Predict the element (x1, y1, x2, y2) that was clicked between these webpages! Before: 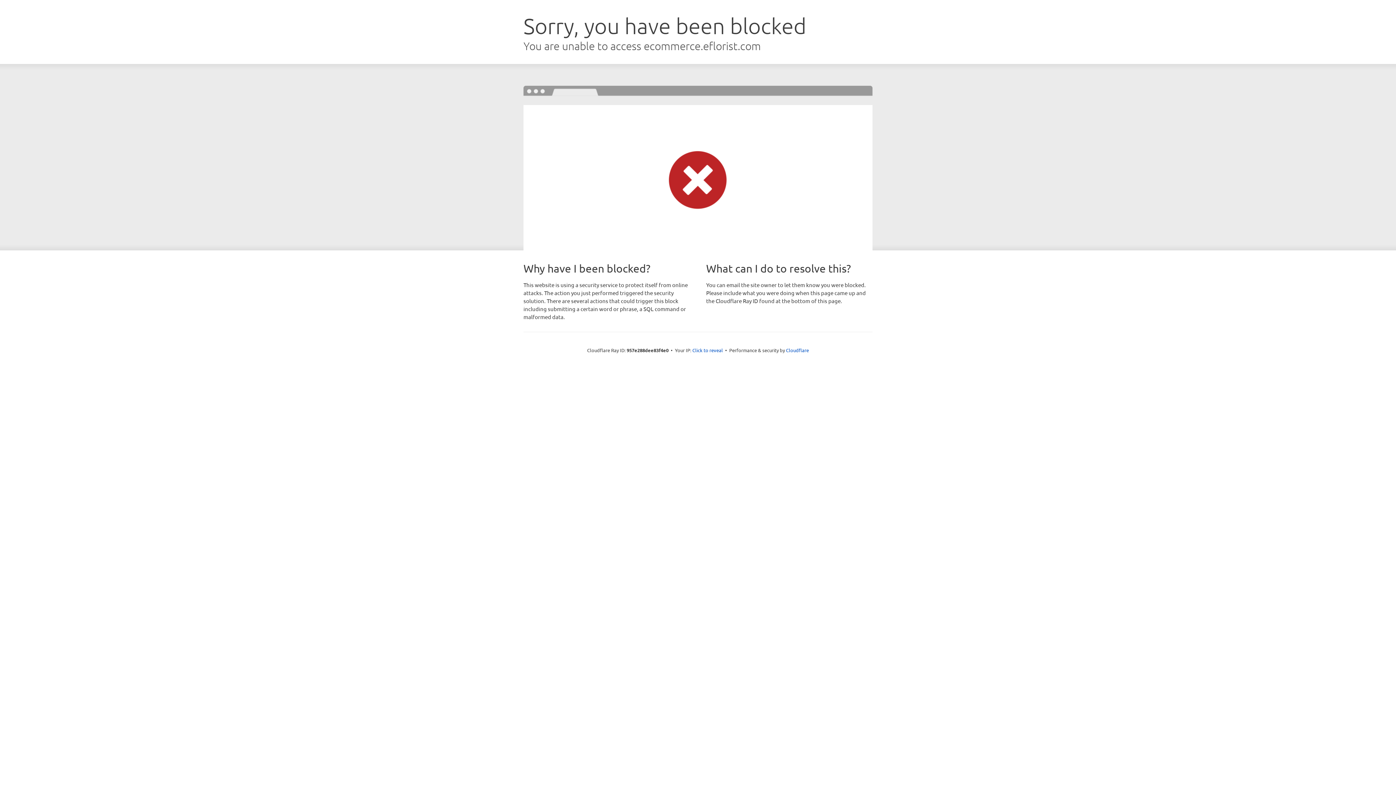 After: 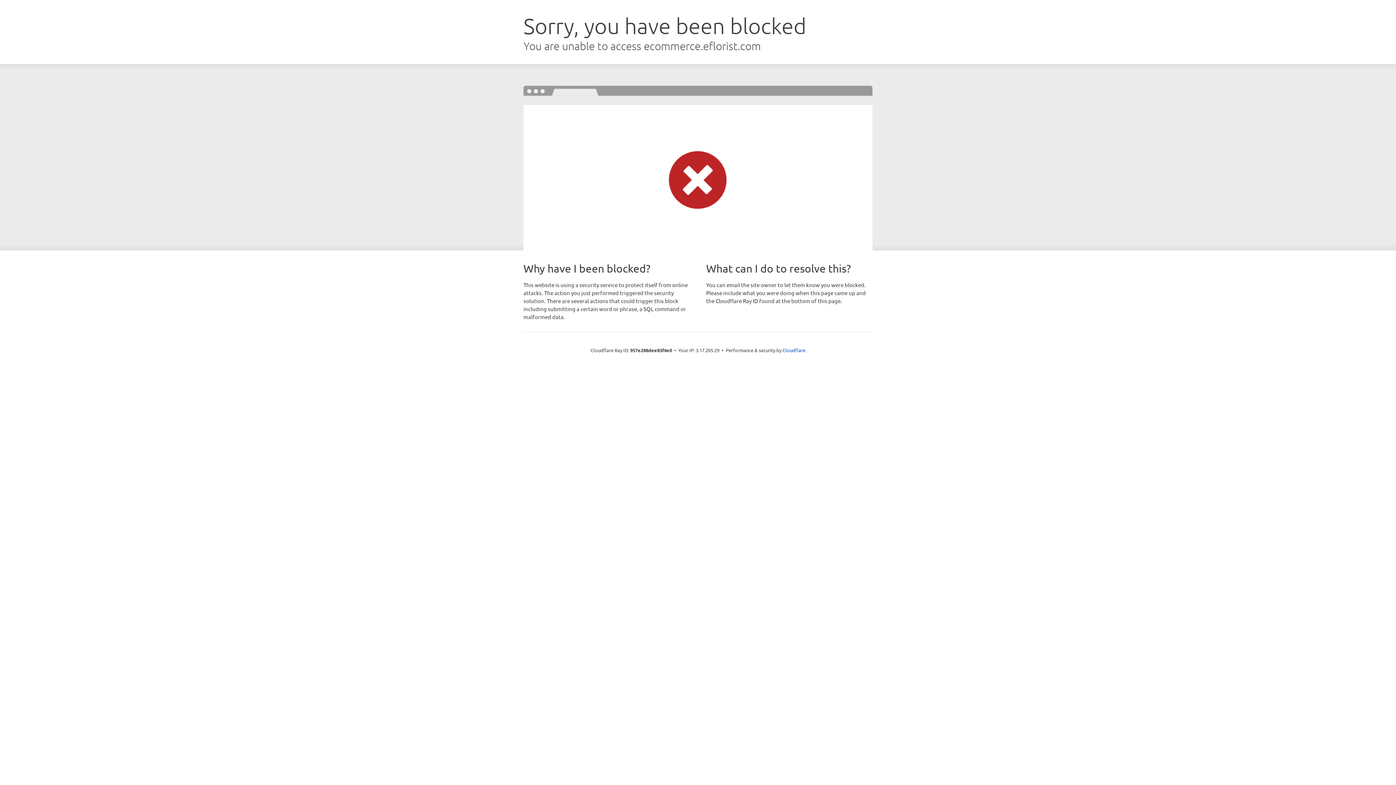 Action: label: Click to reveal bbox: (692, 346, 723, 353)